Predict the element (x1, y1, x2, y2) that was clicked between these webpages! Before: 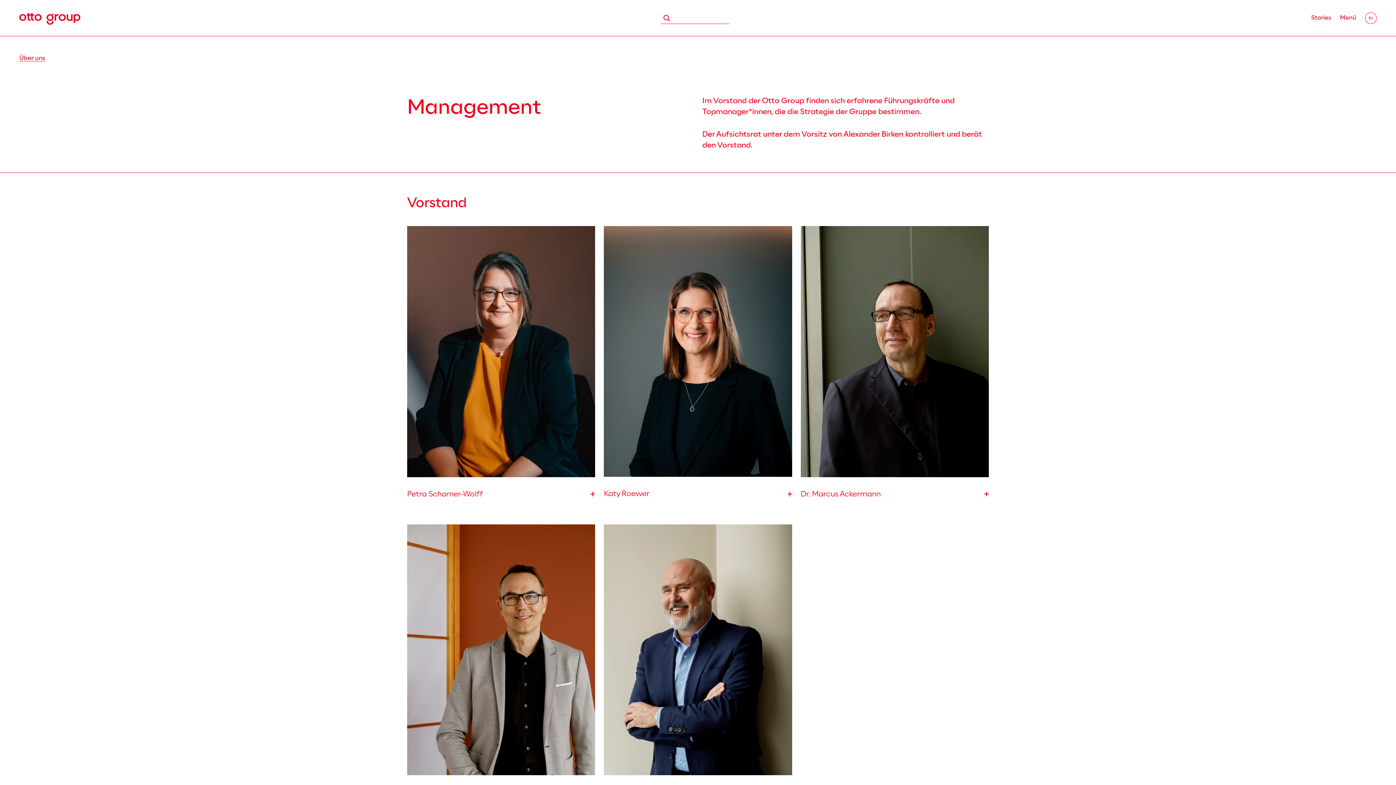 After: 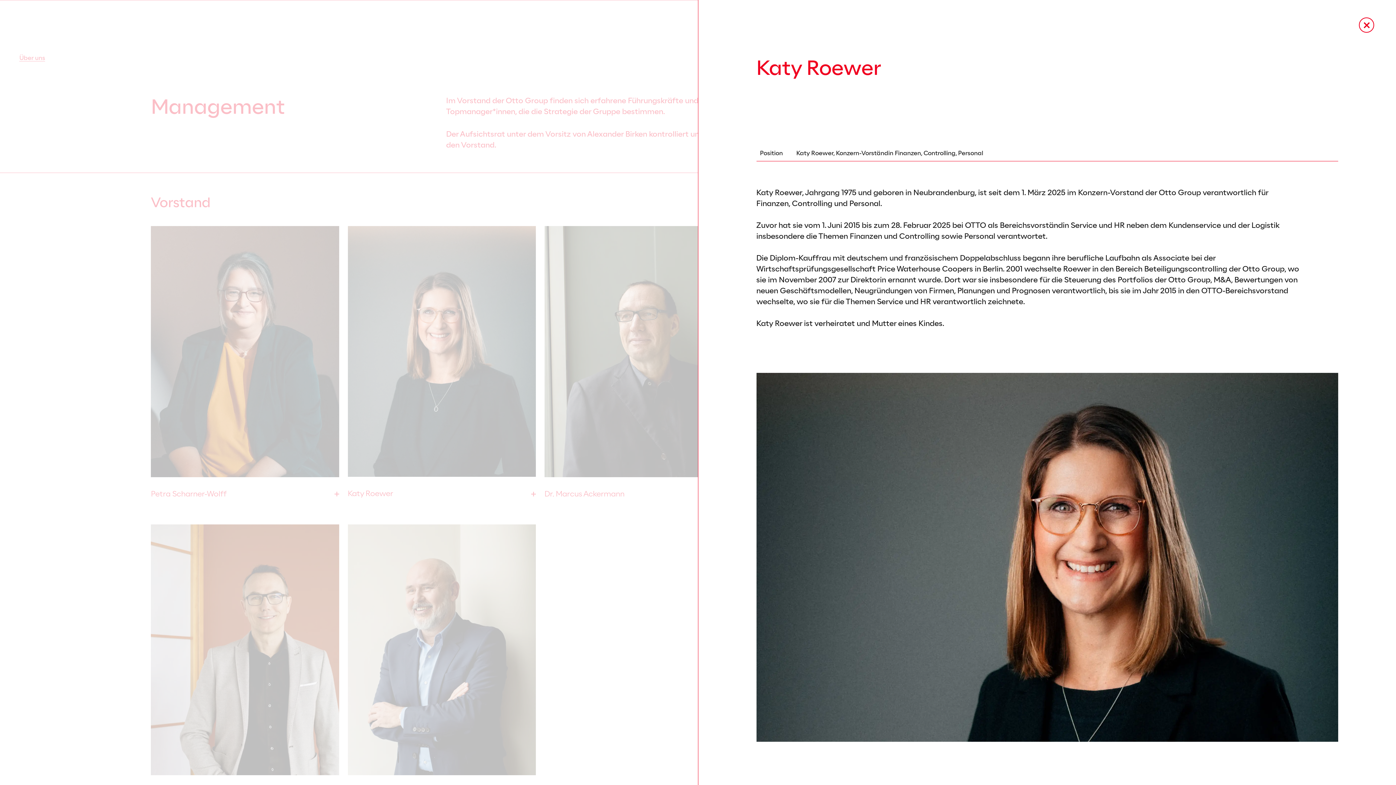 Action: label: Katy Roewer bbox: (604, 488, 792, 499)